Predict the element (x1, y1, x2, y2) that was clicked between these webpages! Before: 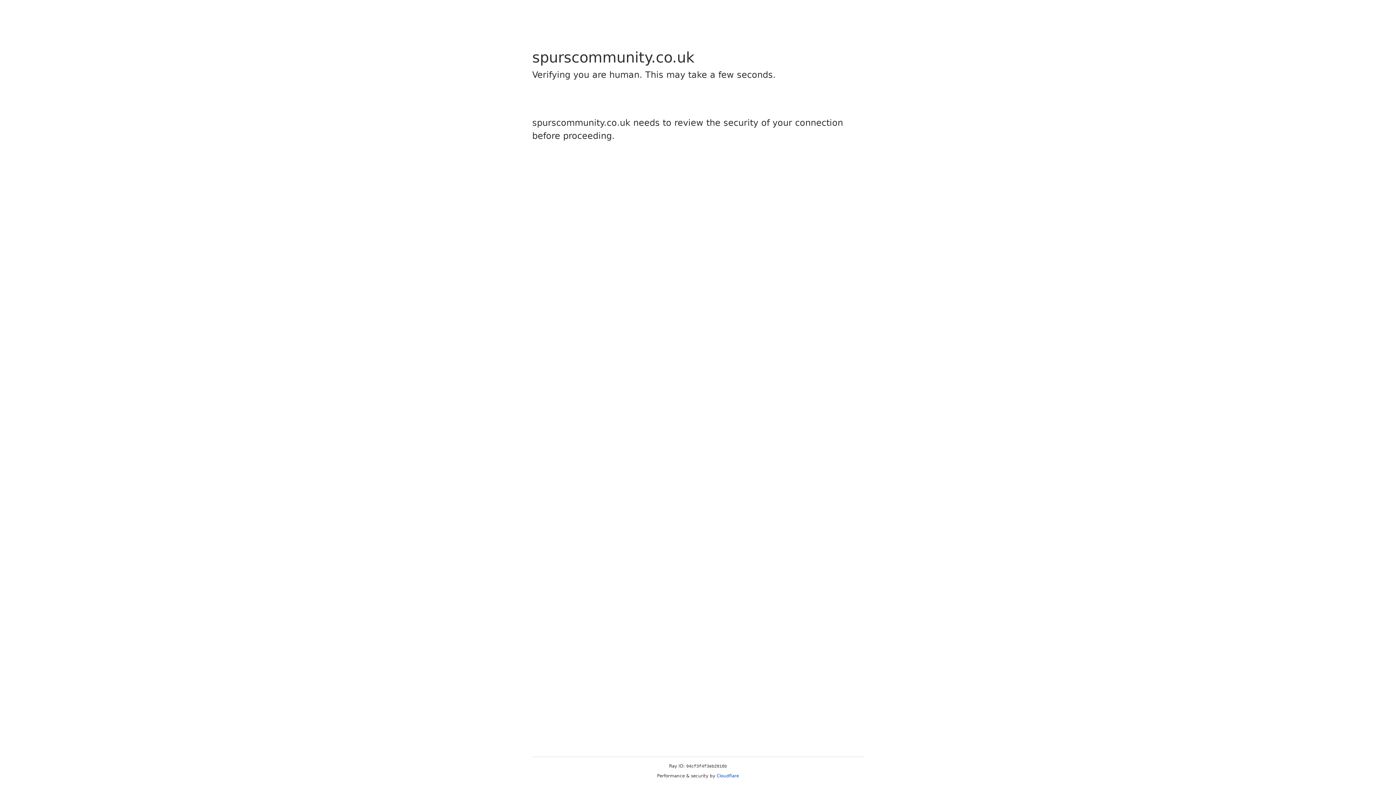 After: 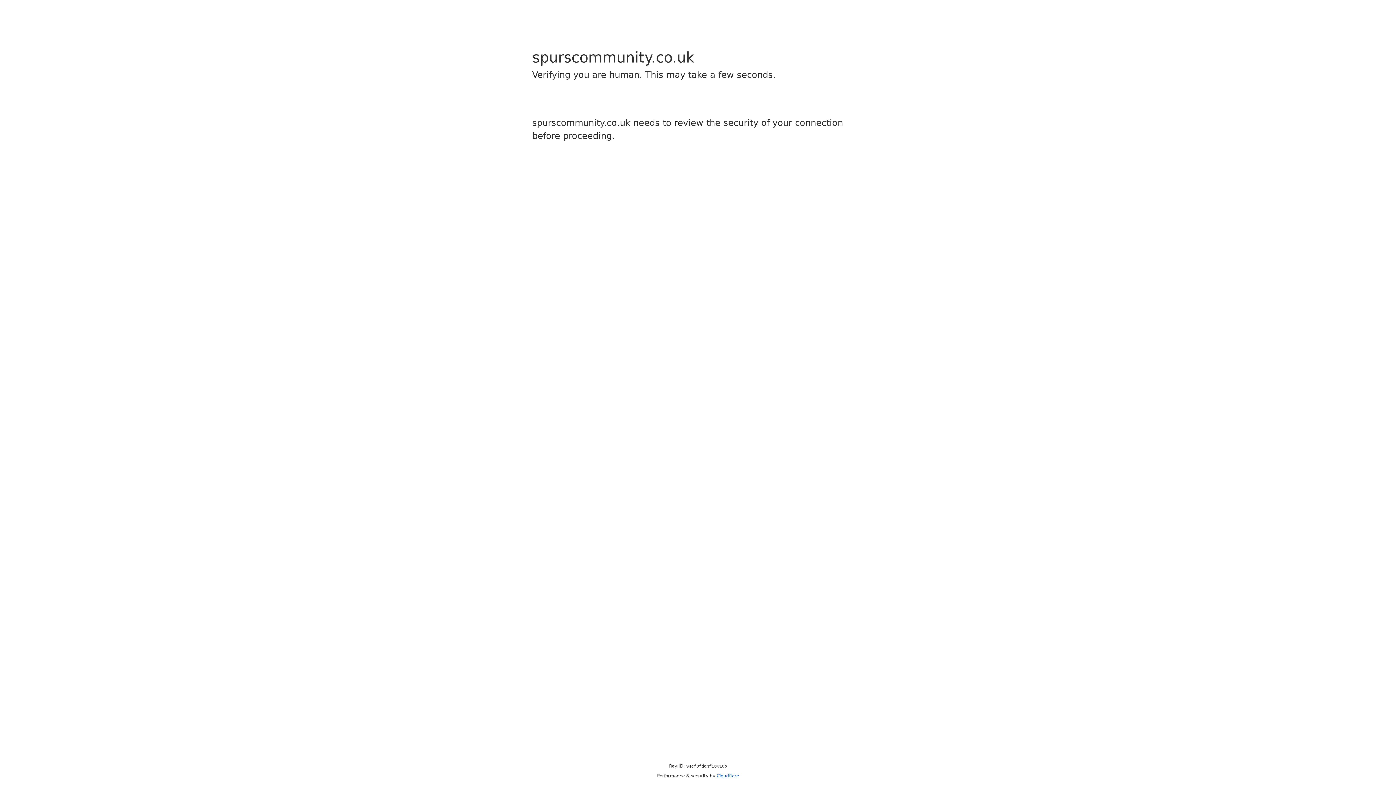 Action: label: Cloudflare bbox: (716, 773, 739, 778)